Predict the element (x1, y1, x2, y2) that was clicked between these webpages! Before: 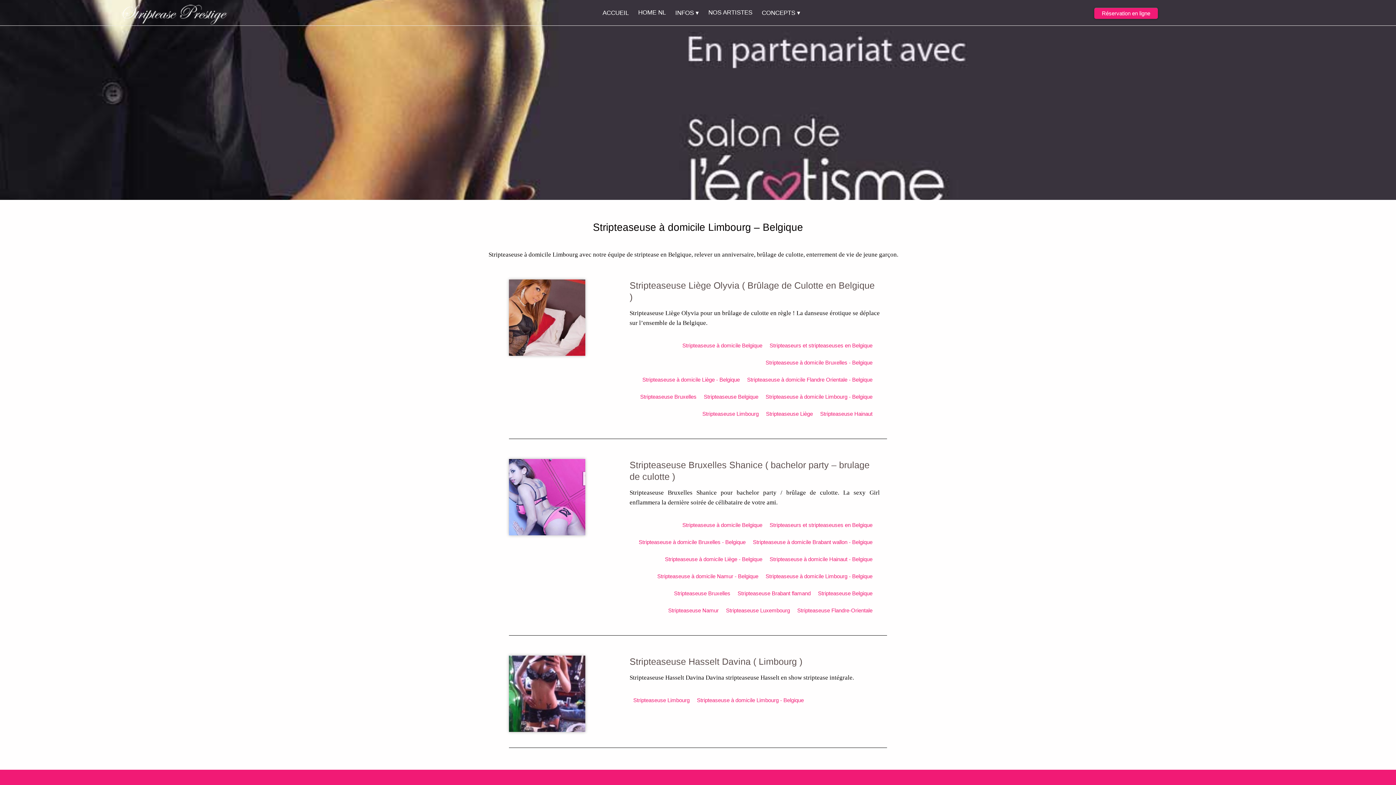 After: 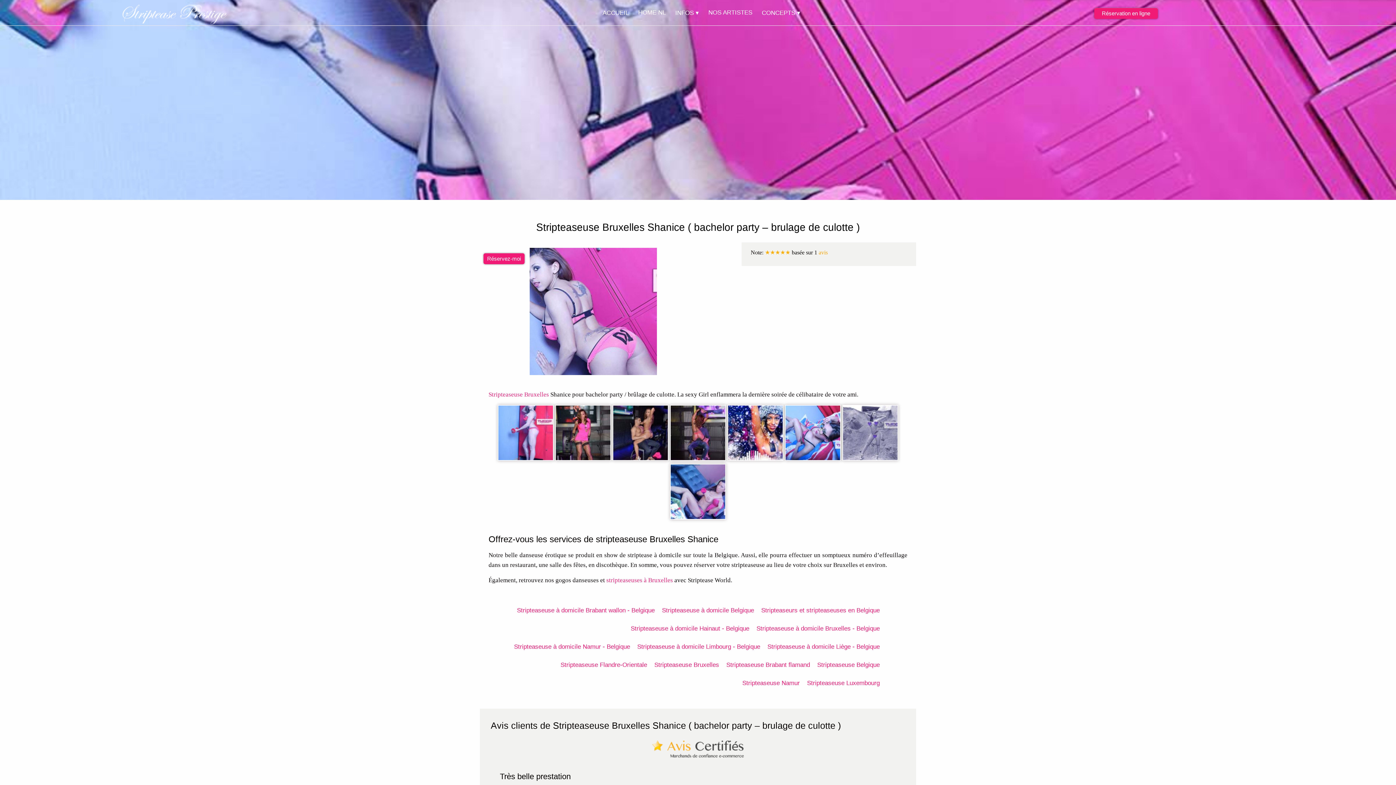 Action: bbox: (509, 530, 585, 537)